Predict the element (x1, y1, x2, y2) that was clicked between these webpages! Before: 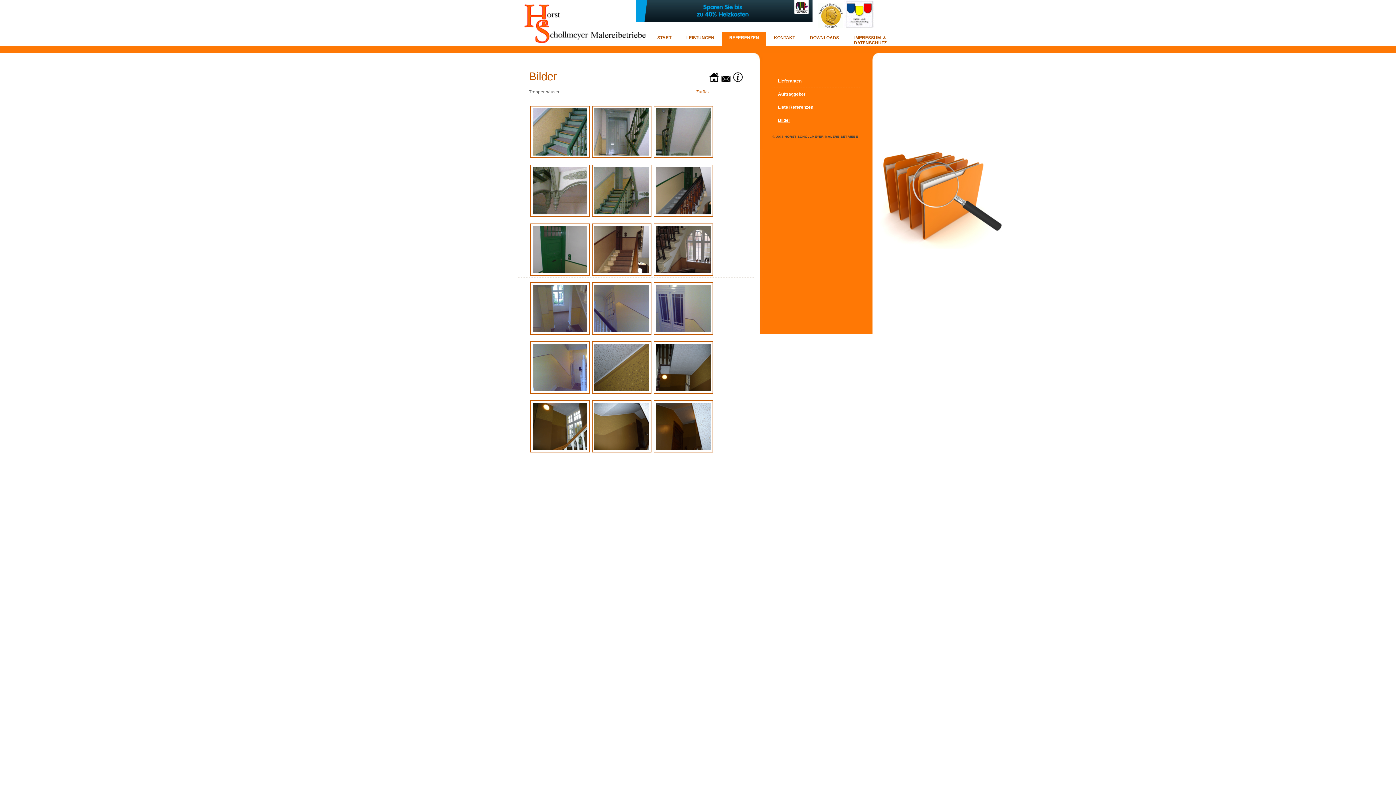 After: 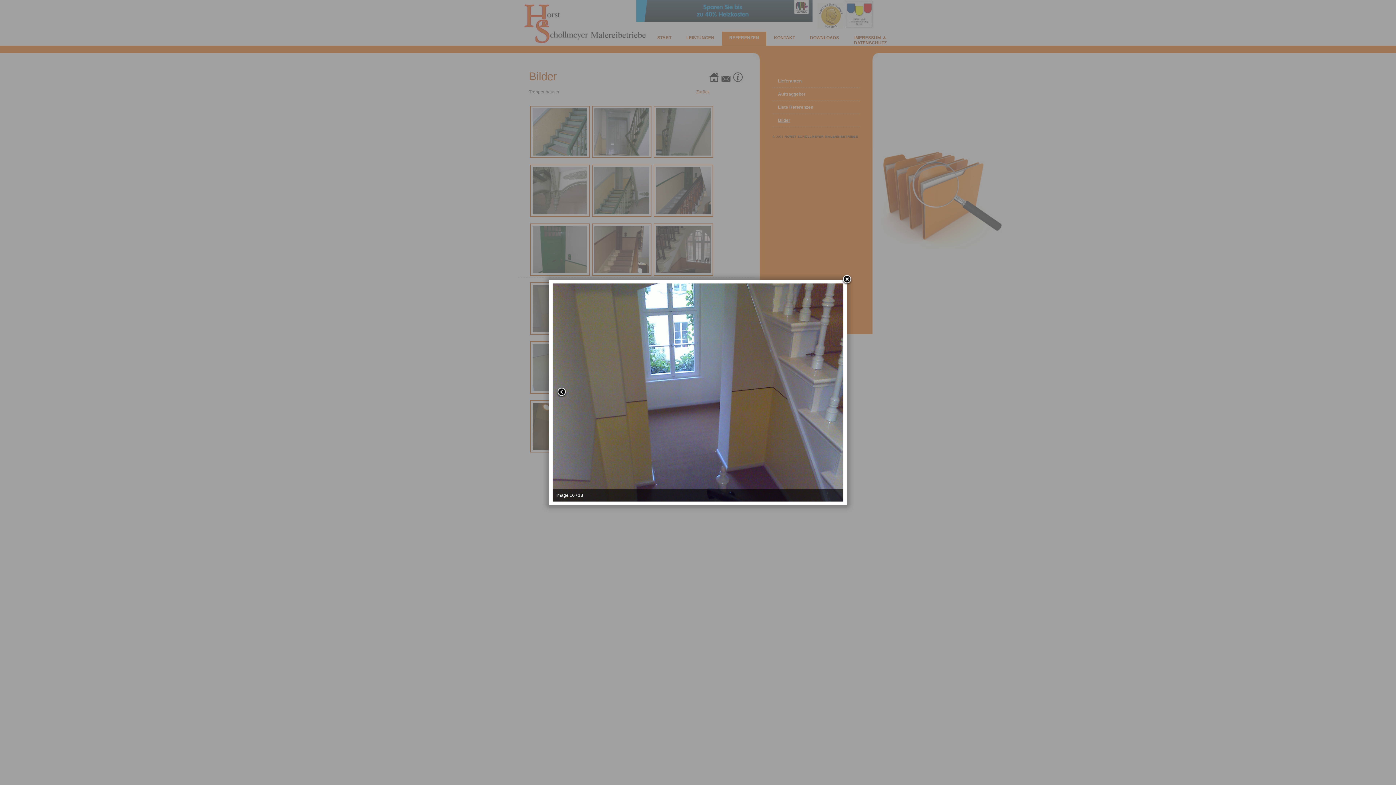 Action: bbox: (529, 330, 589, 336)